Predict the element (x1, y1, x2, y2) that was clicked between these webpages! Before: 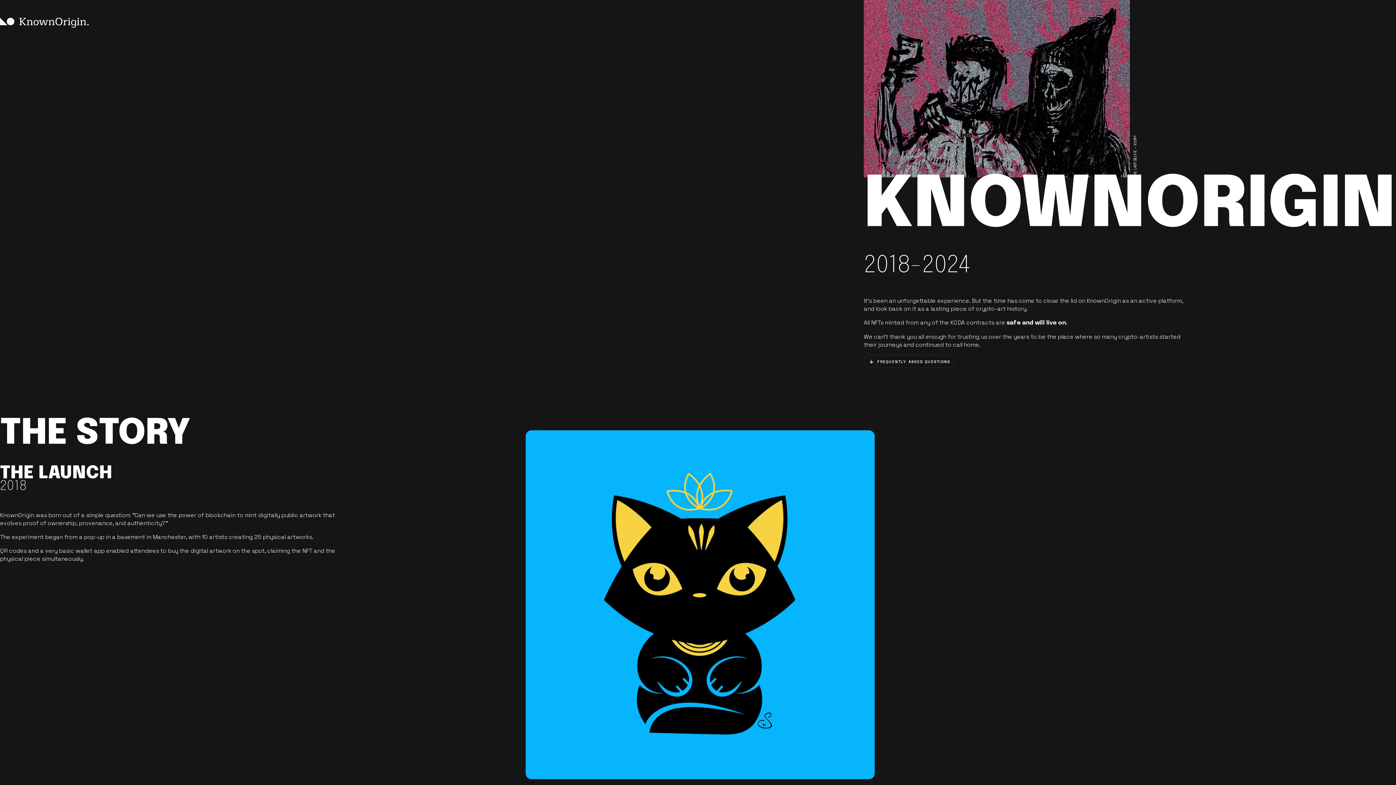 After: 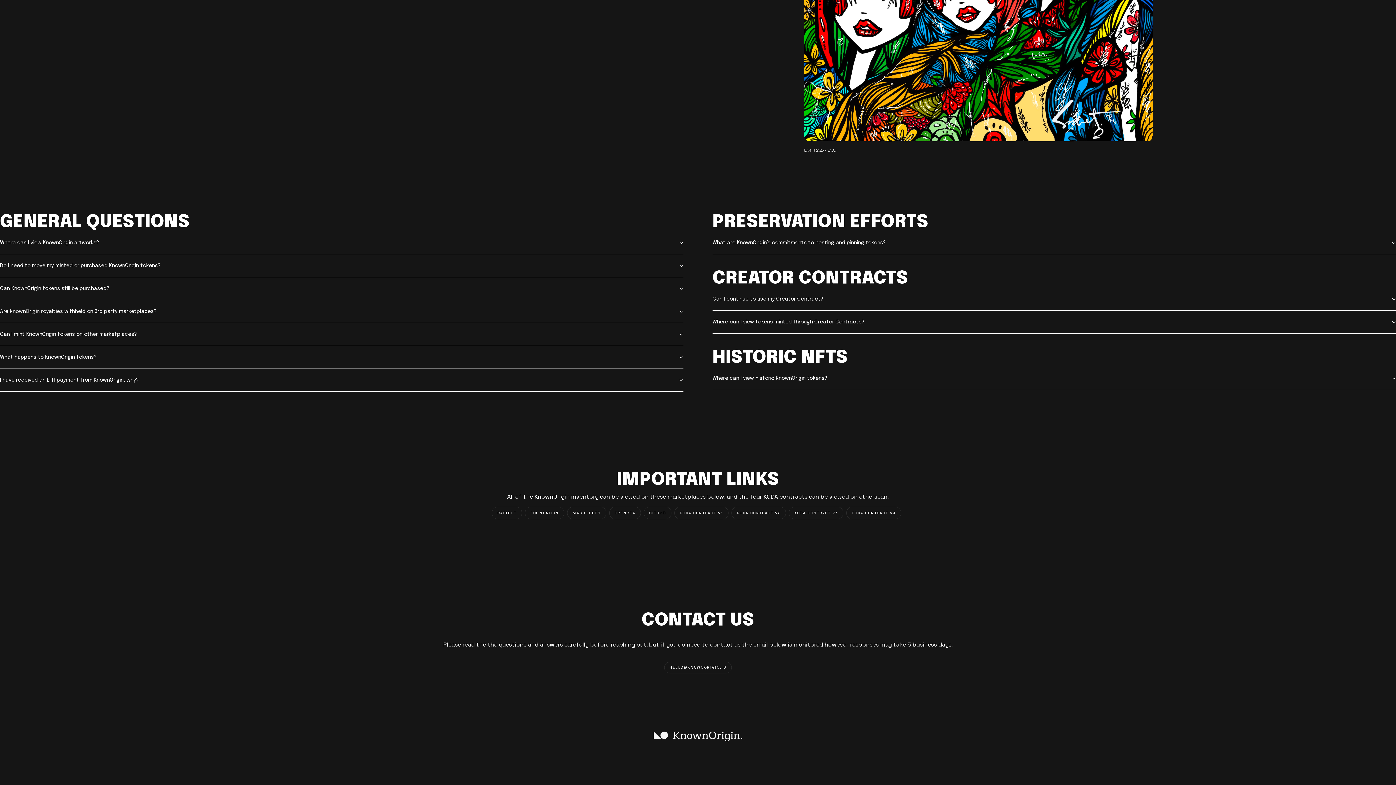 Action: label:  FREQUENTLY ASKED QUESTIONS bbox: (864, 354, 956, 368)